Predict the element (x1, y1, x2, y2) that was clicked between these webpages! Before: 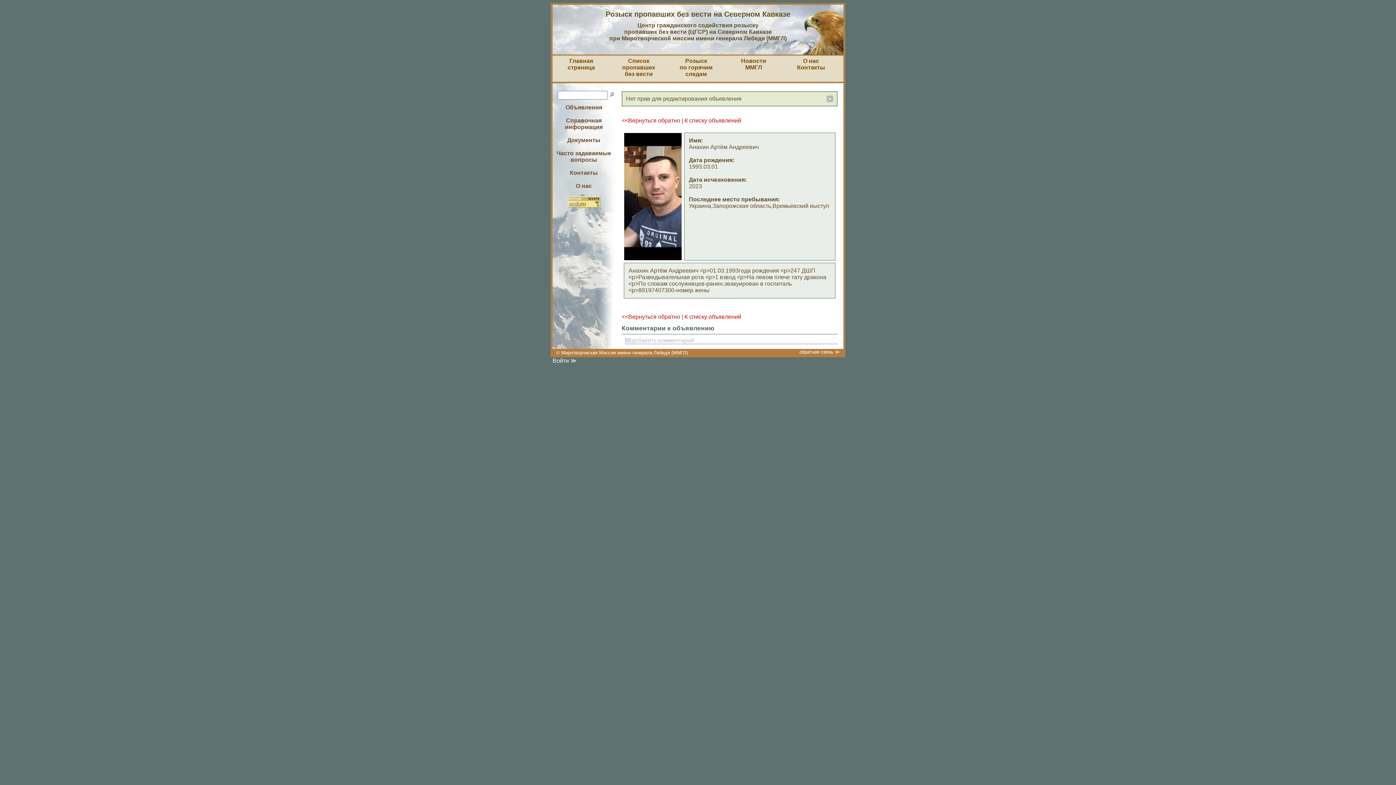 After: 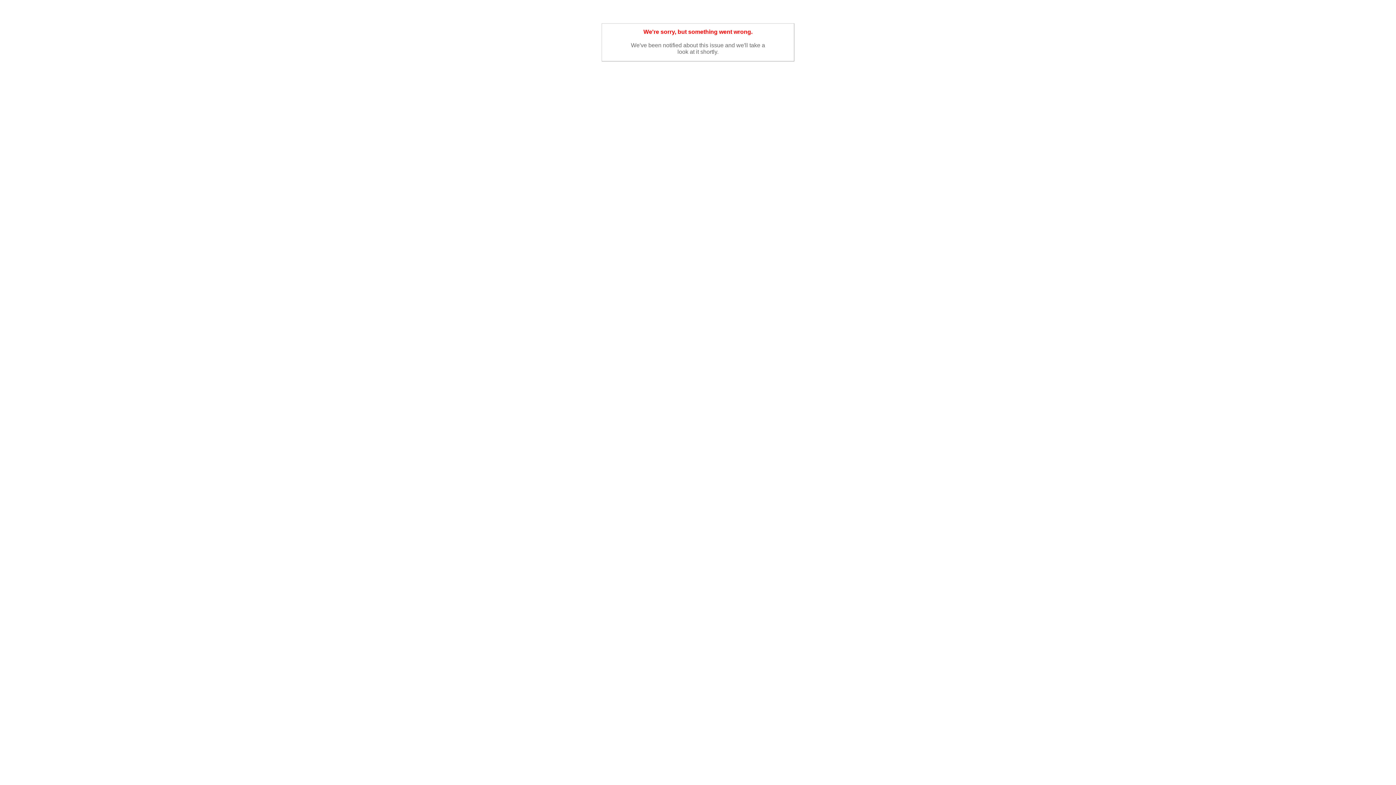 Action: label: К списку объявлений bbox: (684, 313, 741, 320)